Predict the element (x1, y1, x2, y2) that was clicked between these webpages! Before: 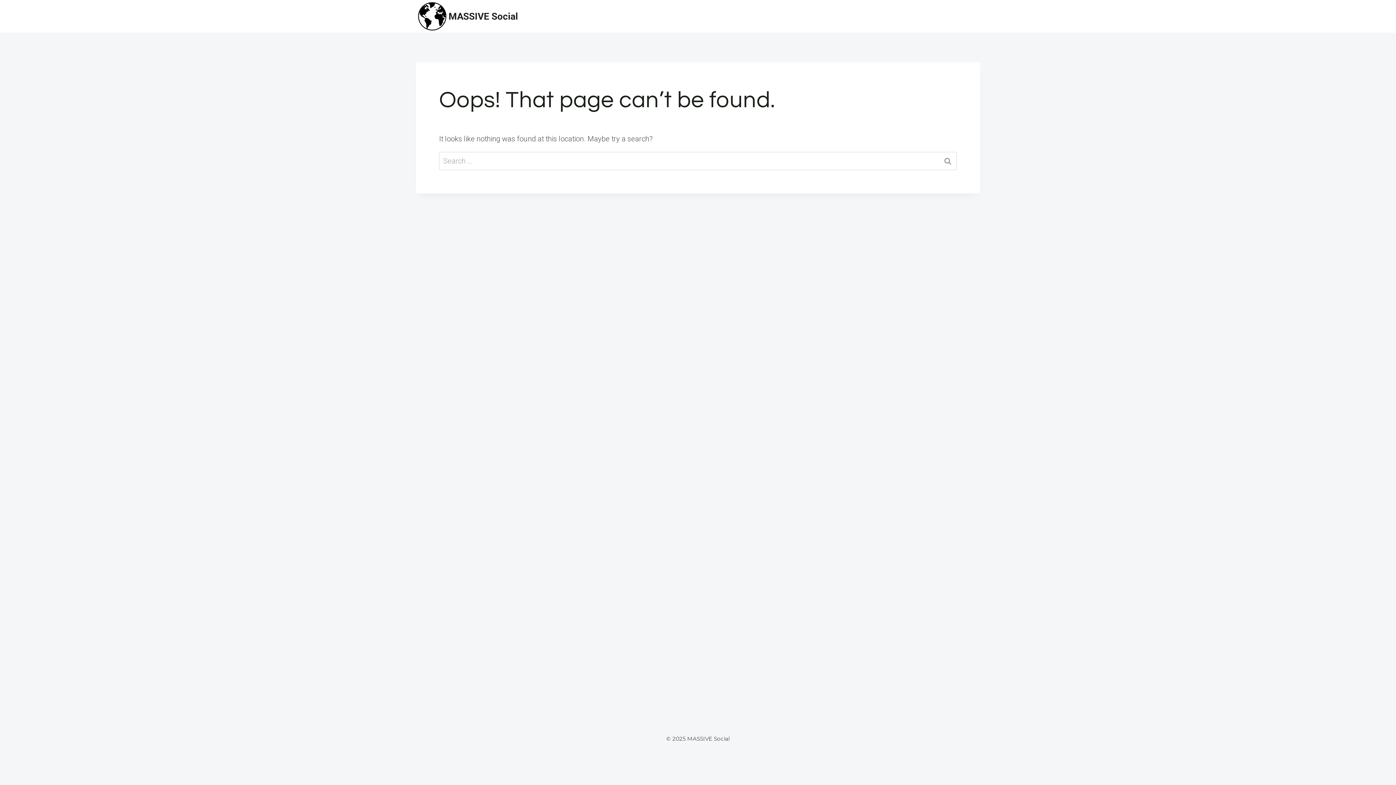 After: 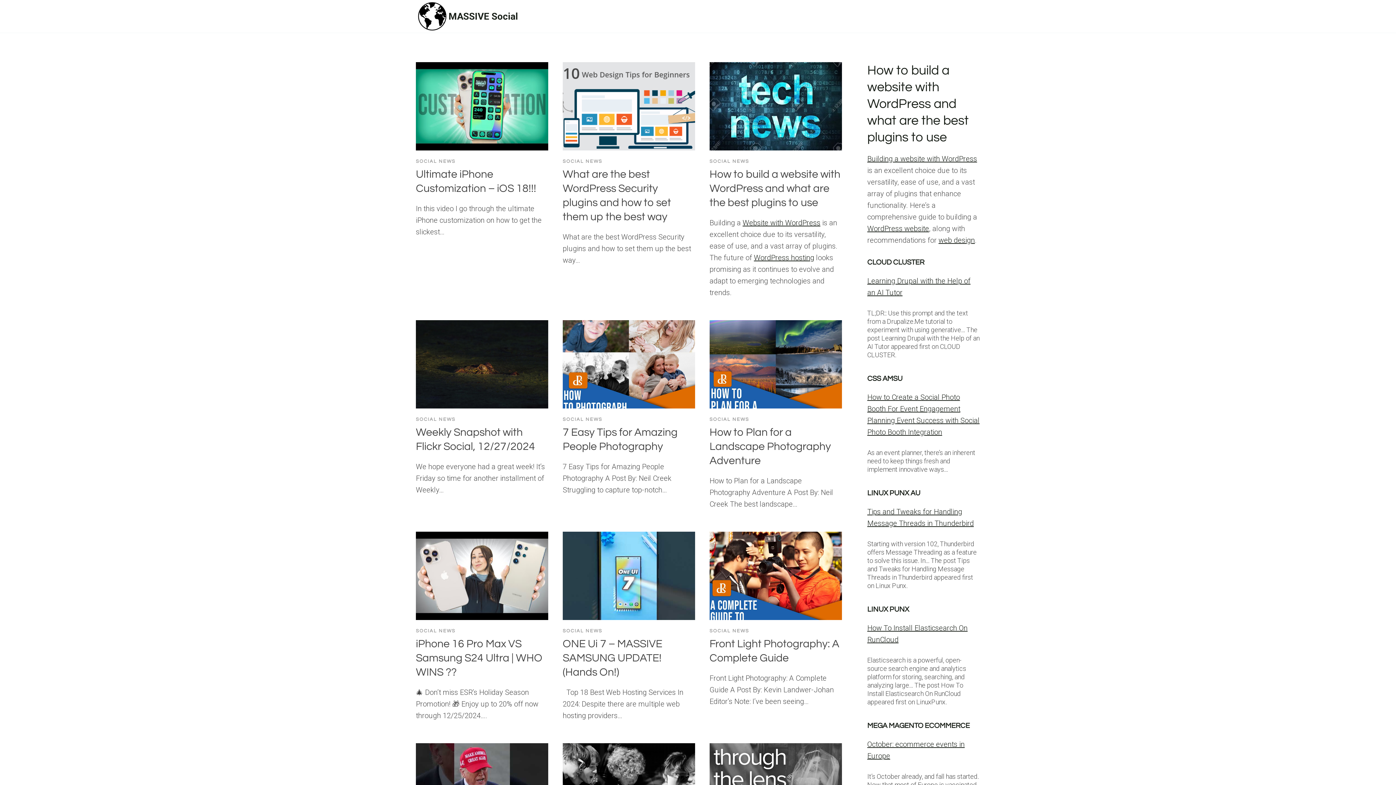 Action: bbox: (416, 0, 518, 32) label: MASSIVE Social